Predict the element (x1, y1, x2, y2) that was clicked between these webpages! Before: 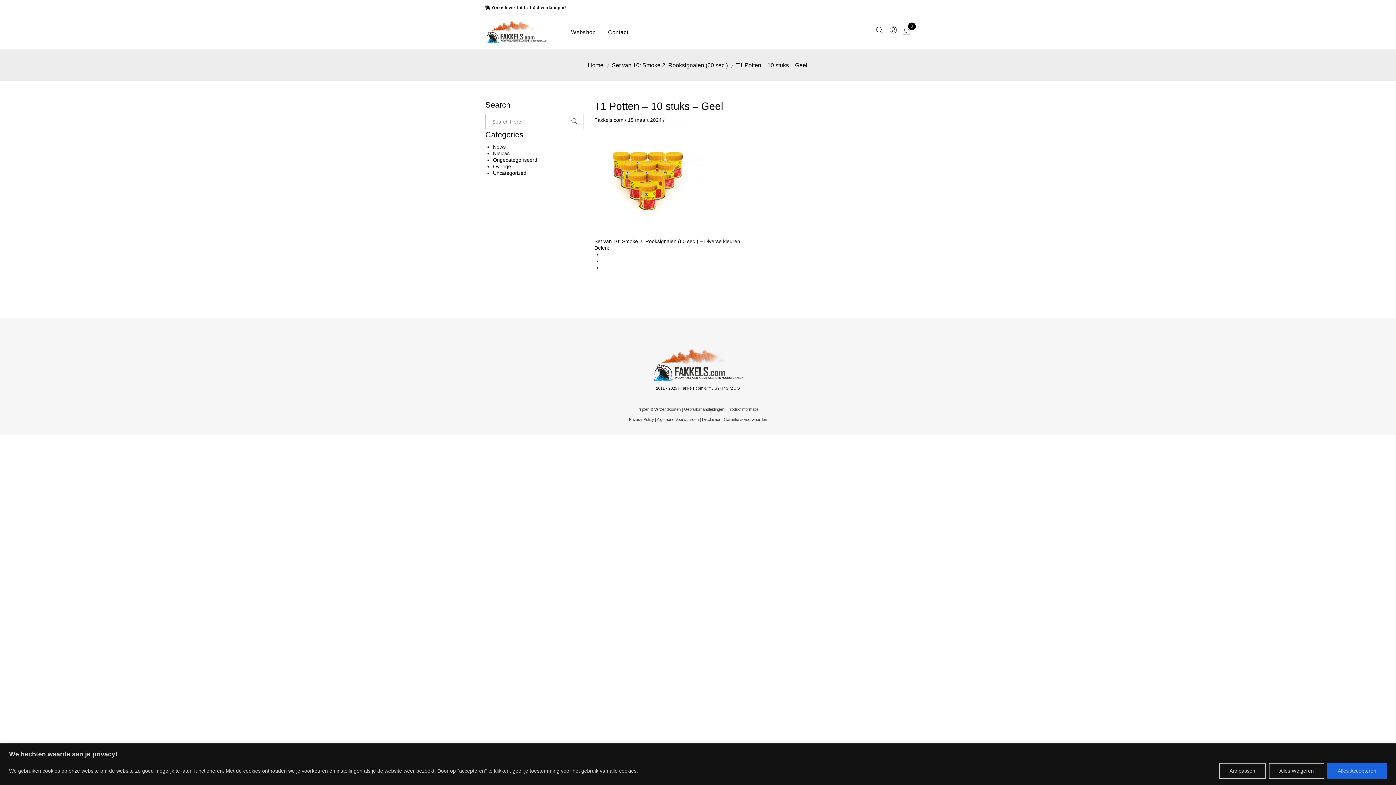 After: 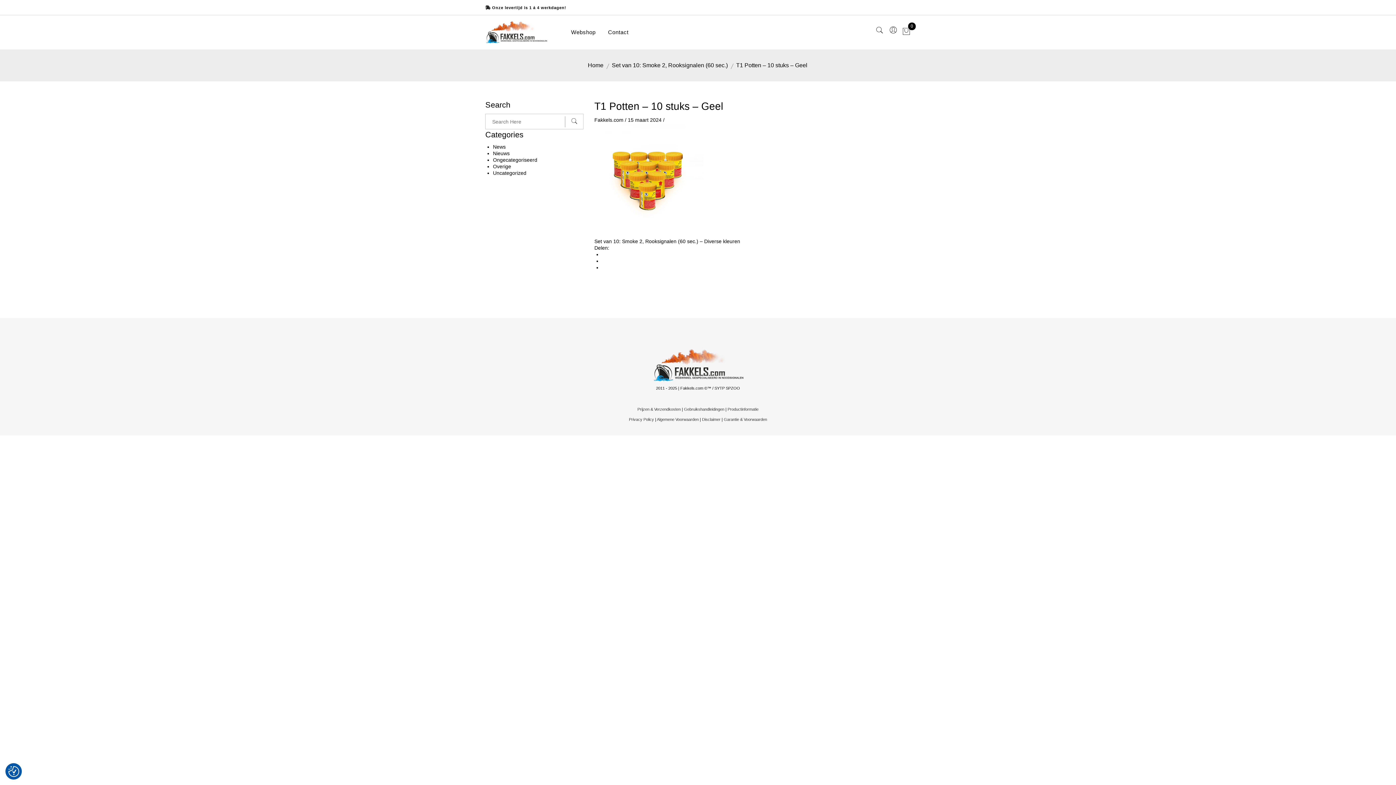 Action: bbox: (1269, 763, 1324, 779) label: Alles Weigeren